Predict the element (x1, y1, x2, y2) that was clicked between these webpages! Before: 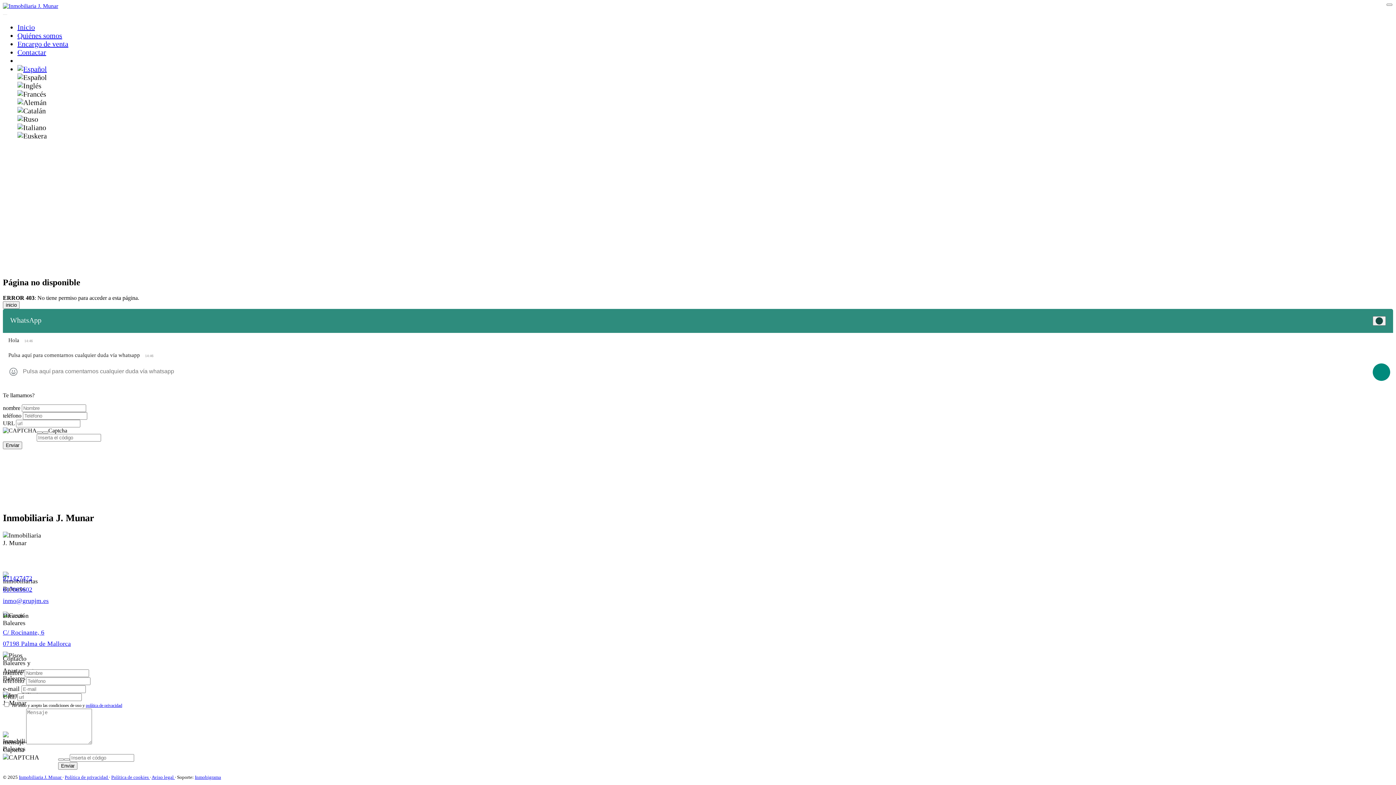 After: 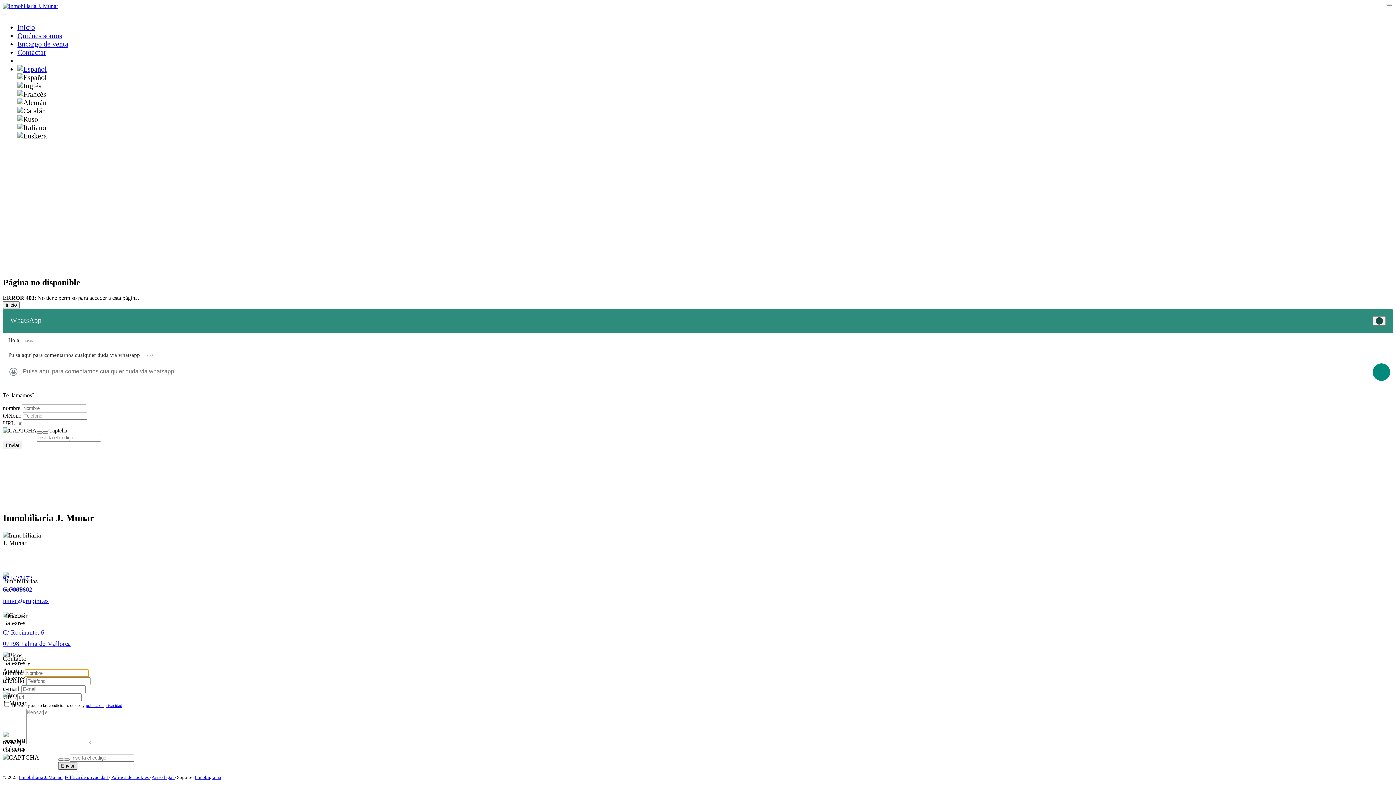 Action: label: Enviar bbox: (58, 762, 77, 770)